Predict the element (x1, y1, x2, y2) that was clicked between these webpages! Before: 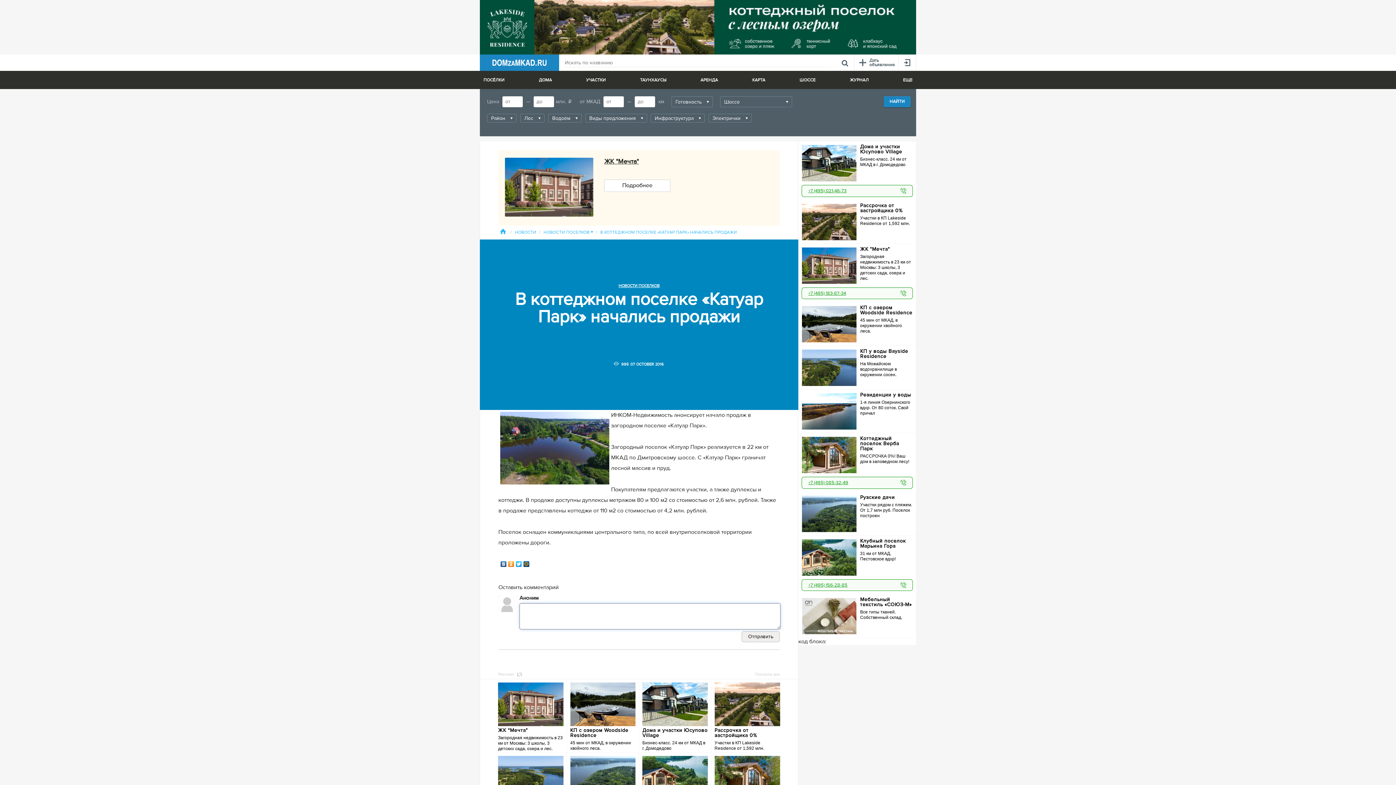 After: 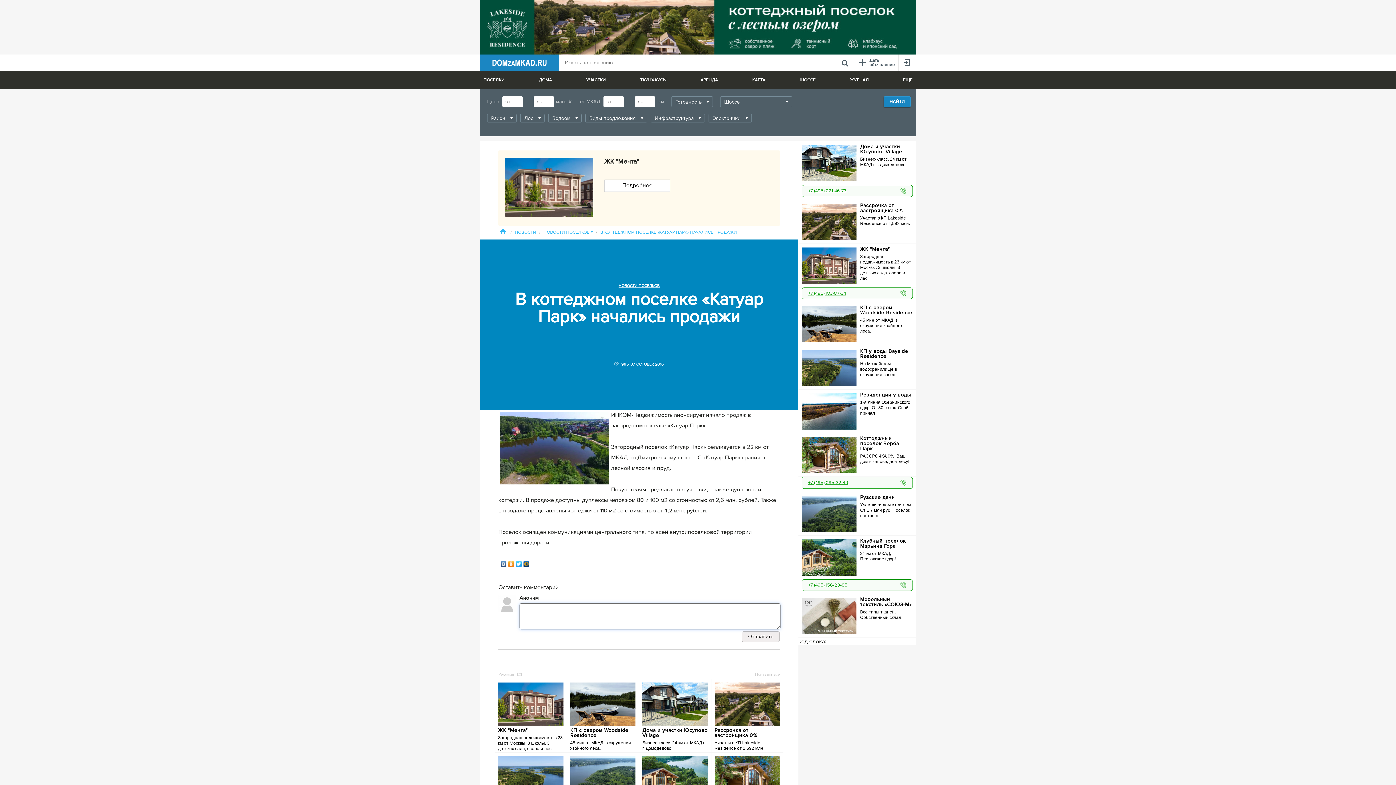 Action: label: +7 (495) 156-28-85 bbox: (801, 579, 913, 591)